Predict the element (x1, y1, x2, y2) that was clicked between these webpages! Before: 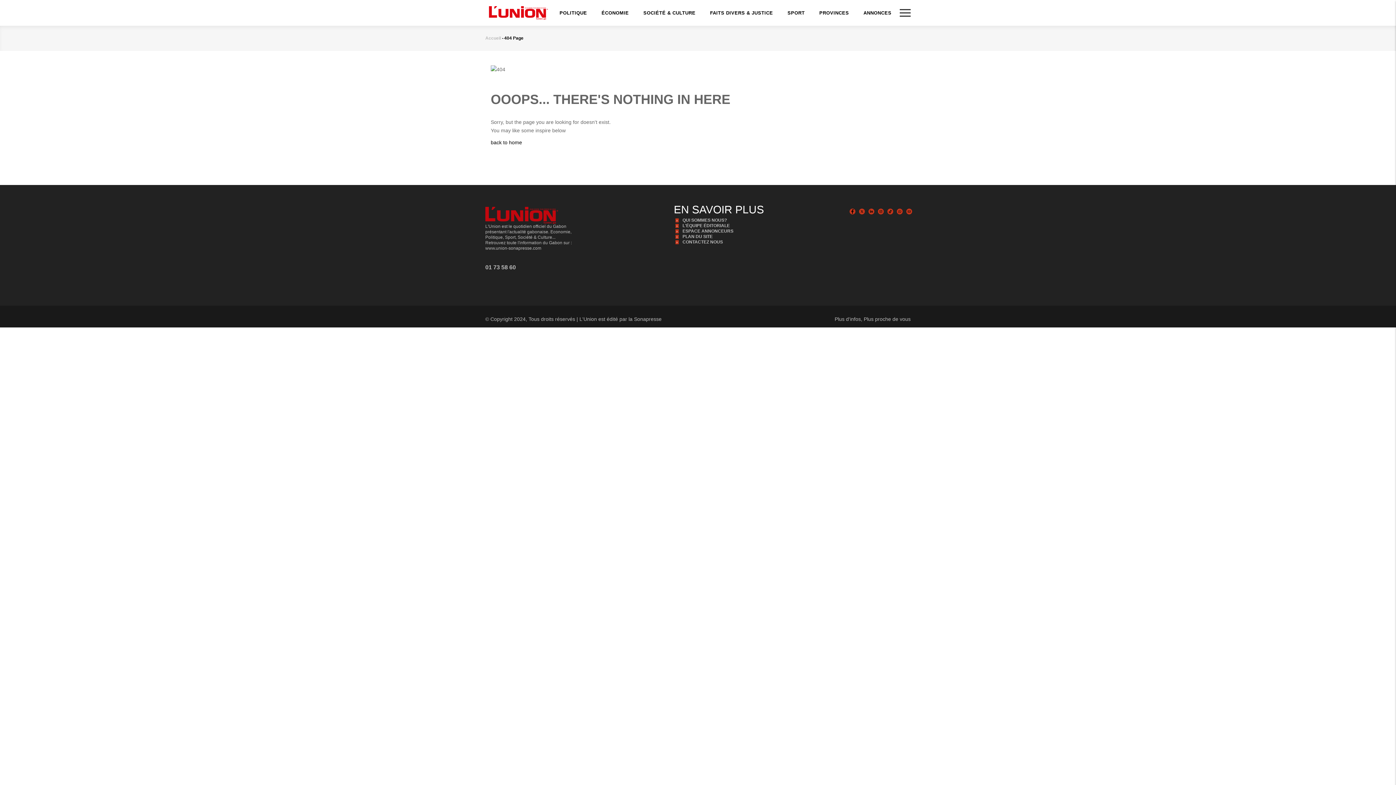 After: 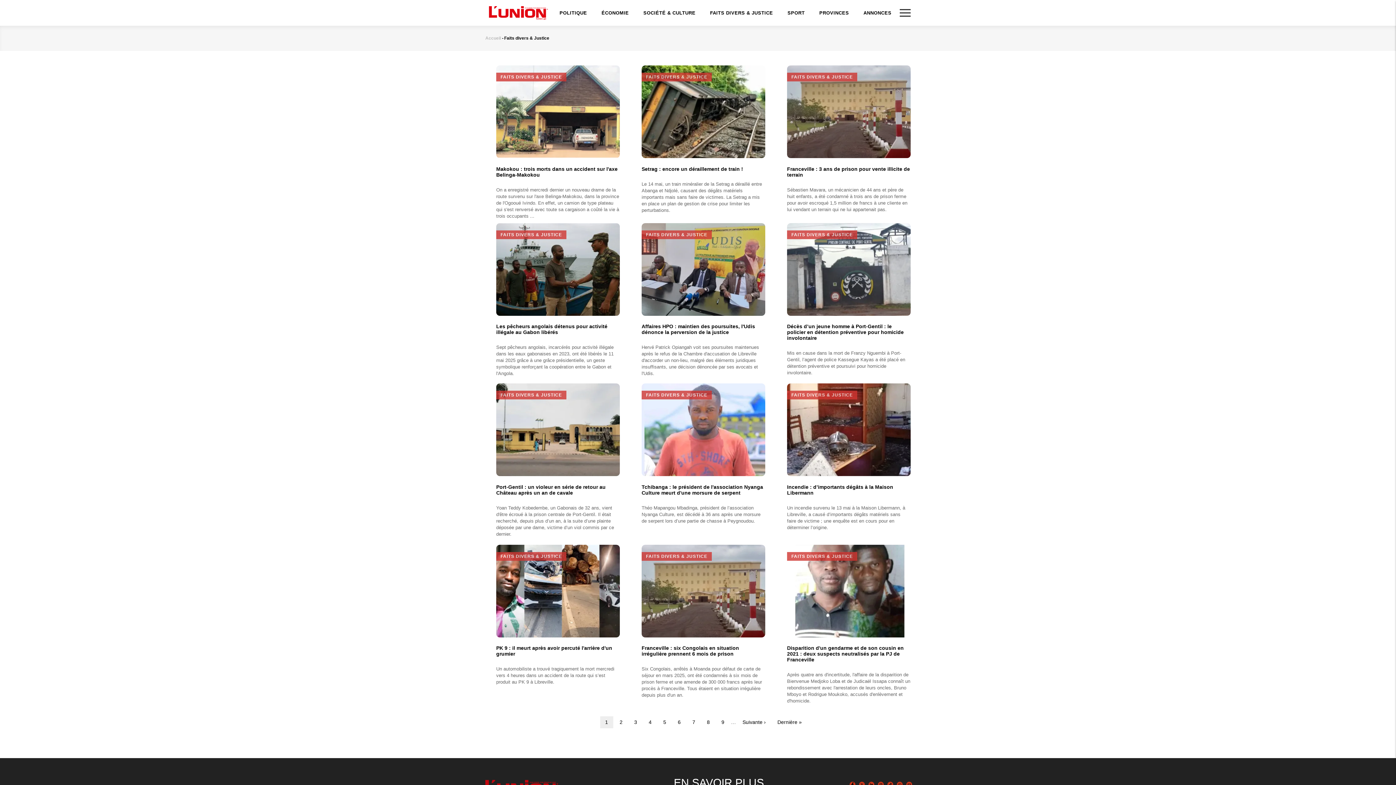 Action: label: FAITS DIVERS & JUSTICE bbox: (703, 0, 780, 25)